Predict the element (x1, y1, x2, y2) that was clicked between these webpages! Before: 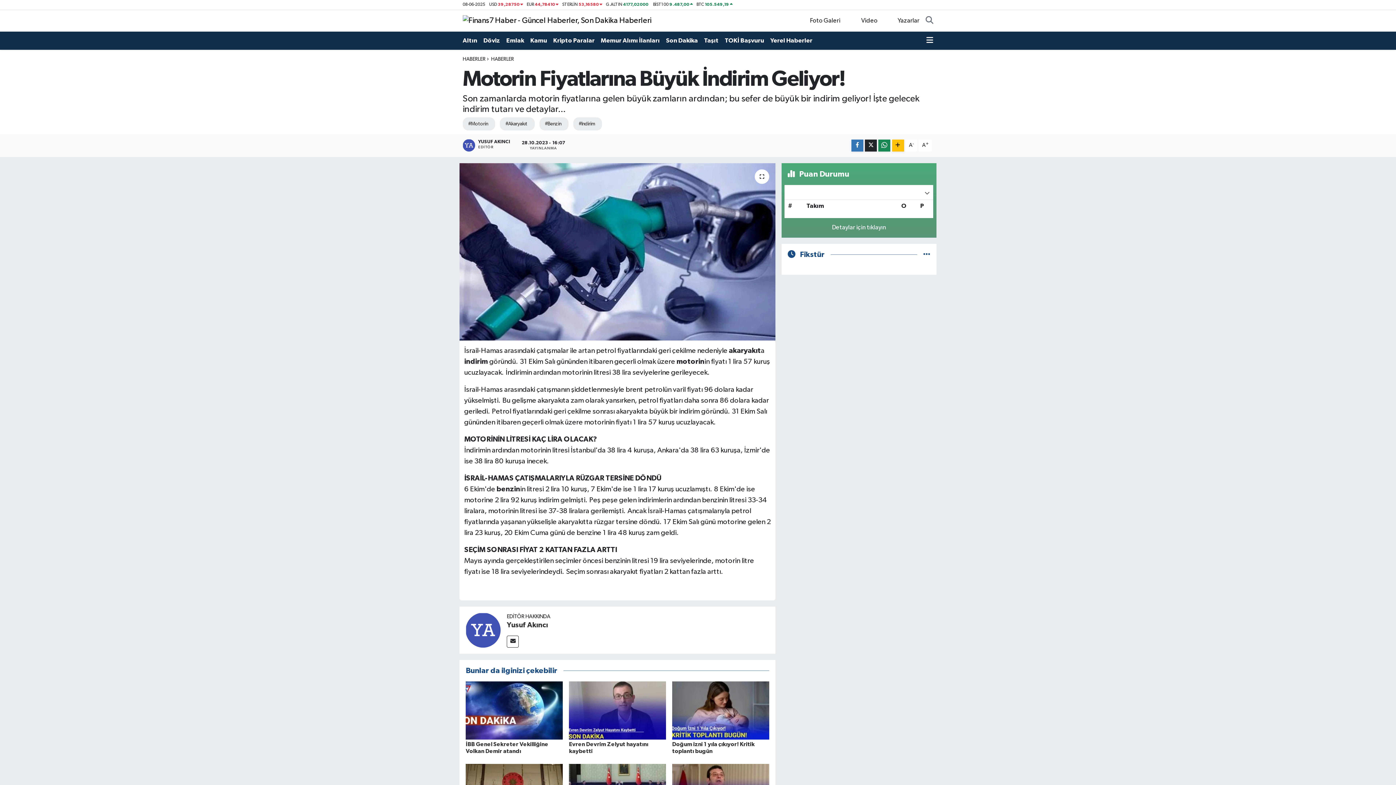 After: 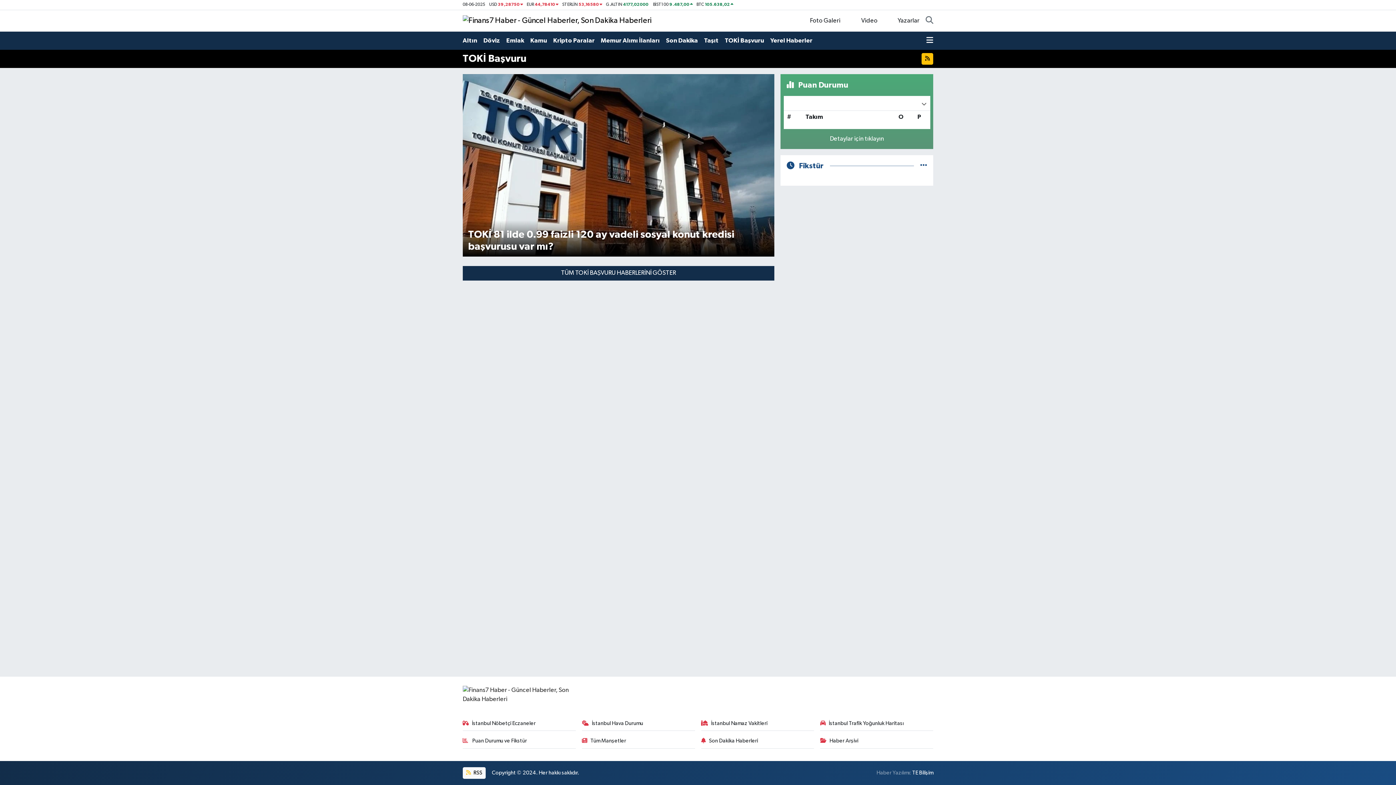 Action: label: TOKİ Başvuru bbox: (725, 33, 770, 48)